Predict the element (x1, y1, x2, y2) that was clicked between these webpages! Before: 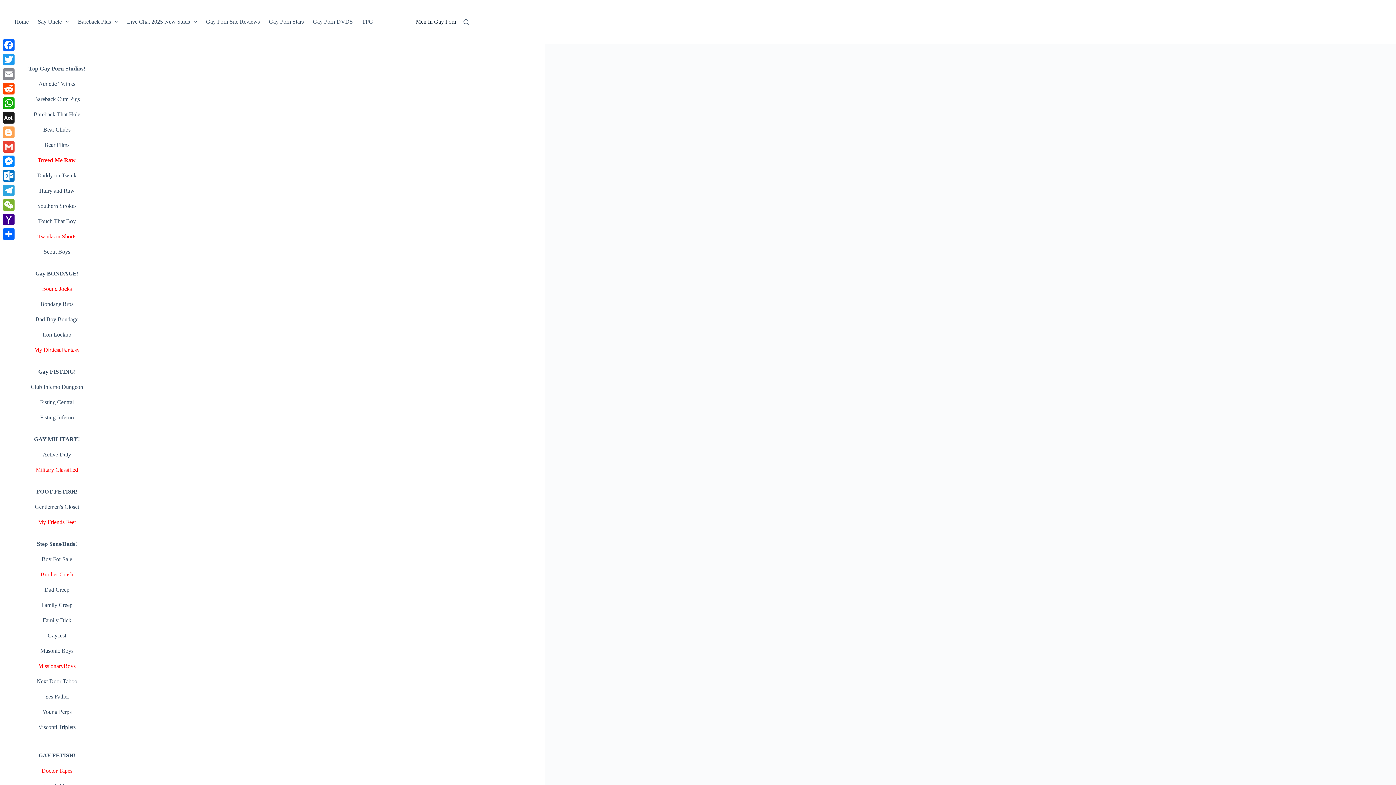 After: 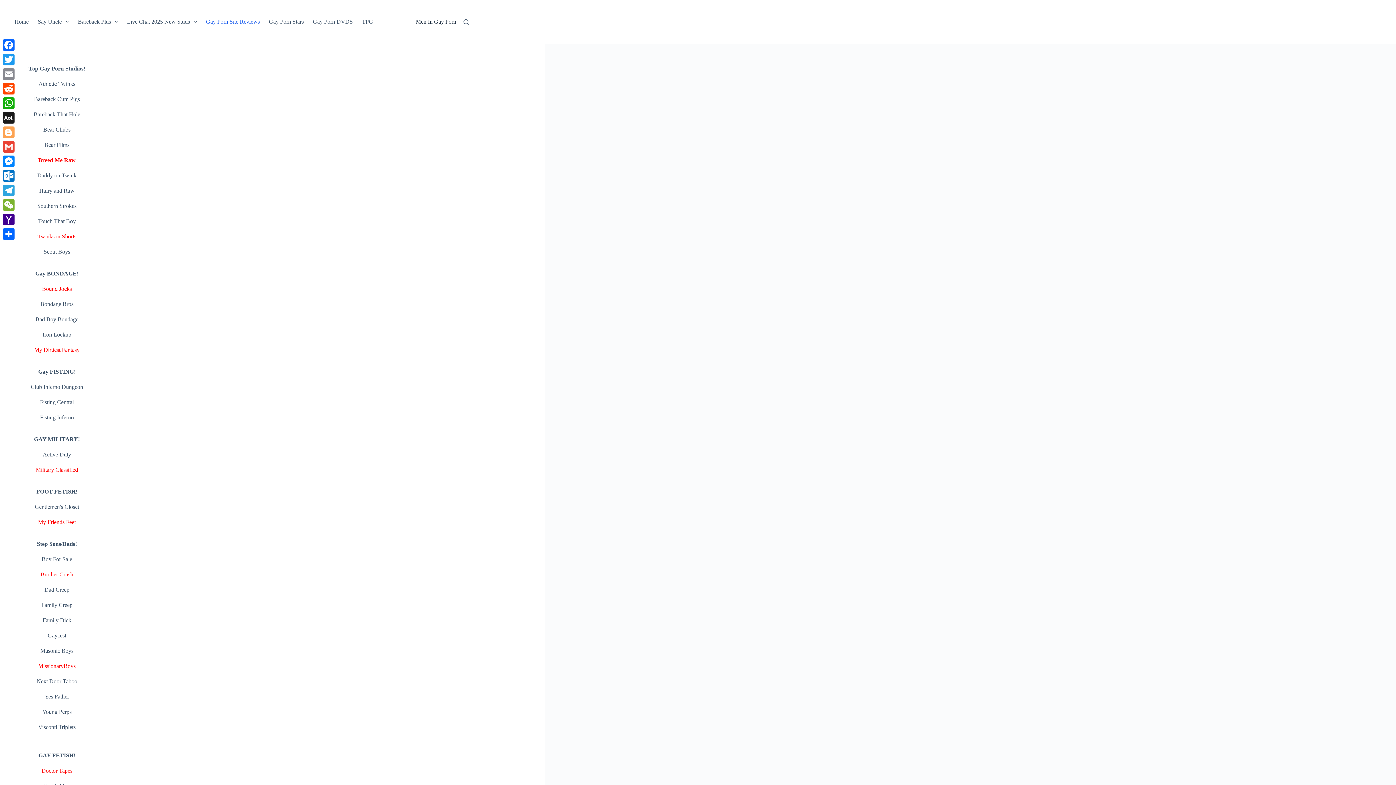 Action: label: Gay Porn Site Reviews bbox: (201, 0, 264, 43)